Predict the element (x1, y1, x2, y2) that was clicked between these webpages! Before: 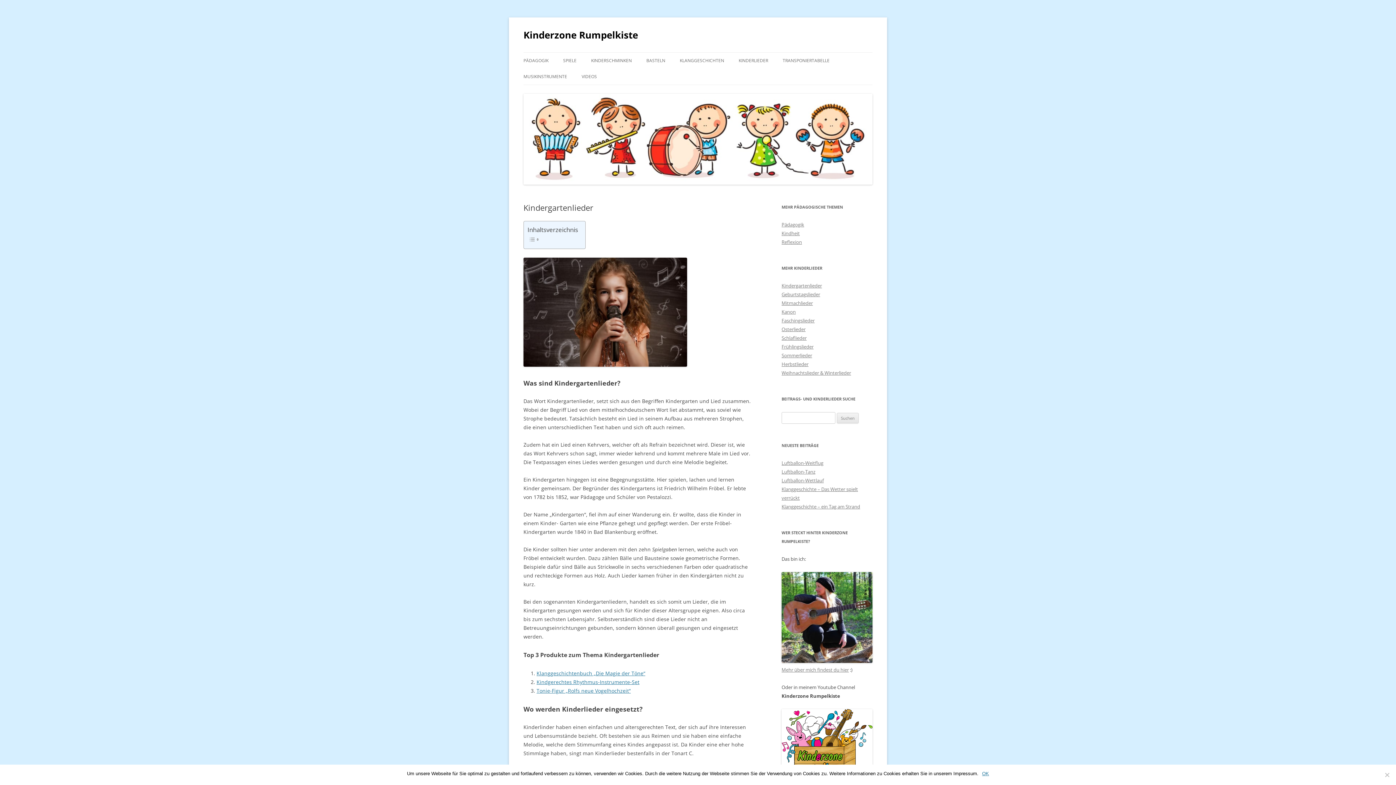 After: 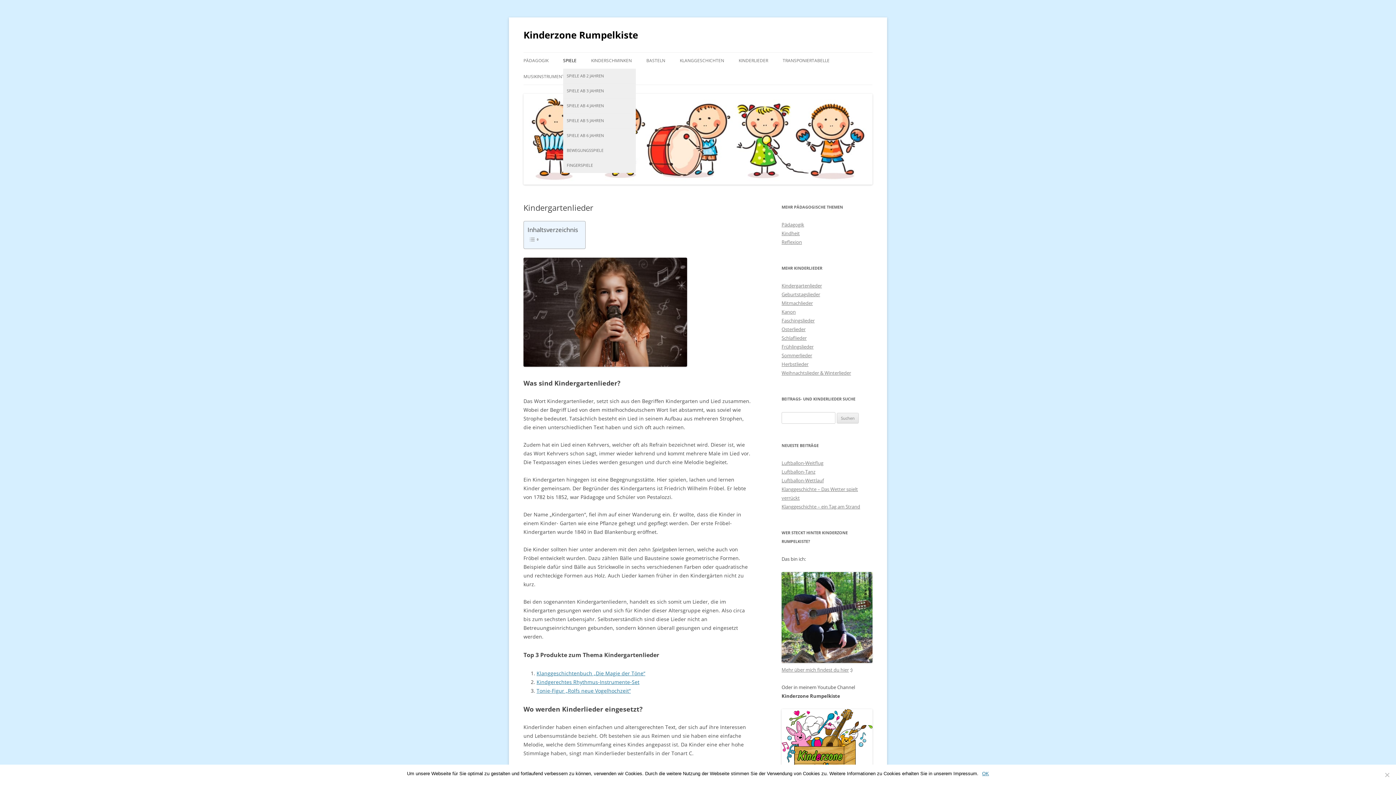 Action: label: SPIELE bbox: (563, 52, 576, 68)